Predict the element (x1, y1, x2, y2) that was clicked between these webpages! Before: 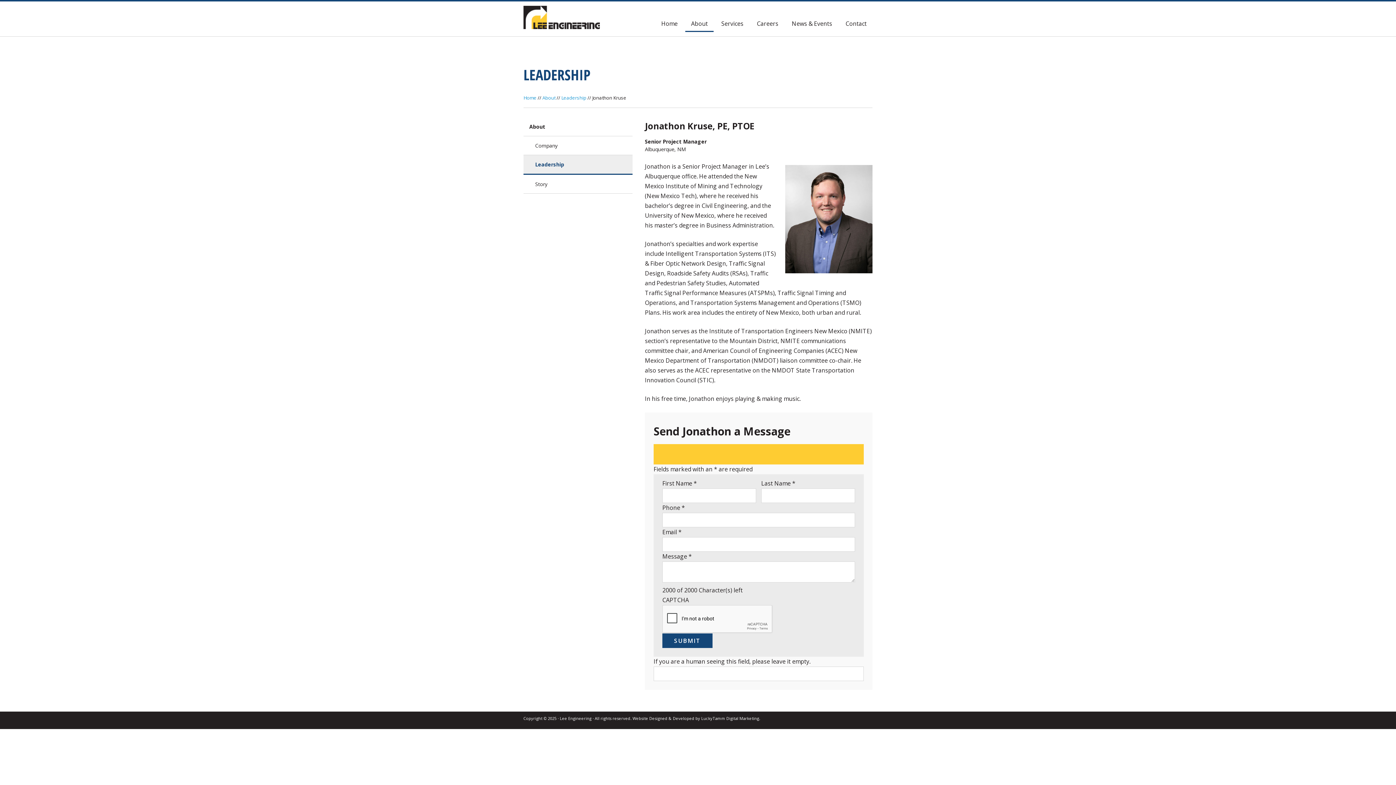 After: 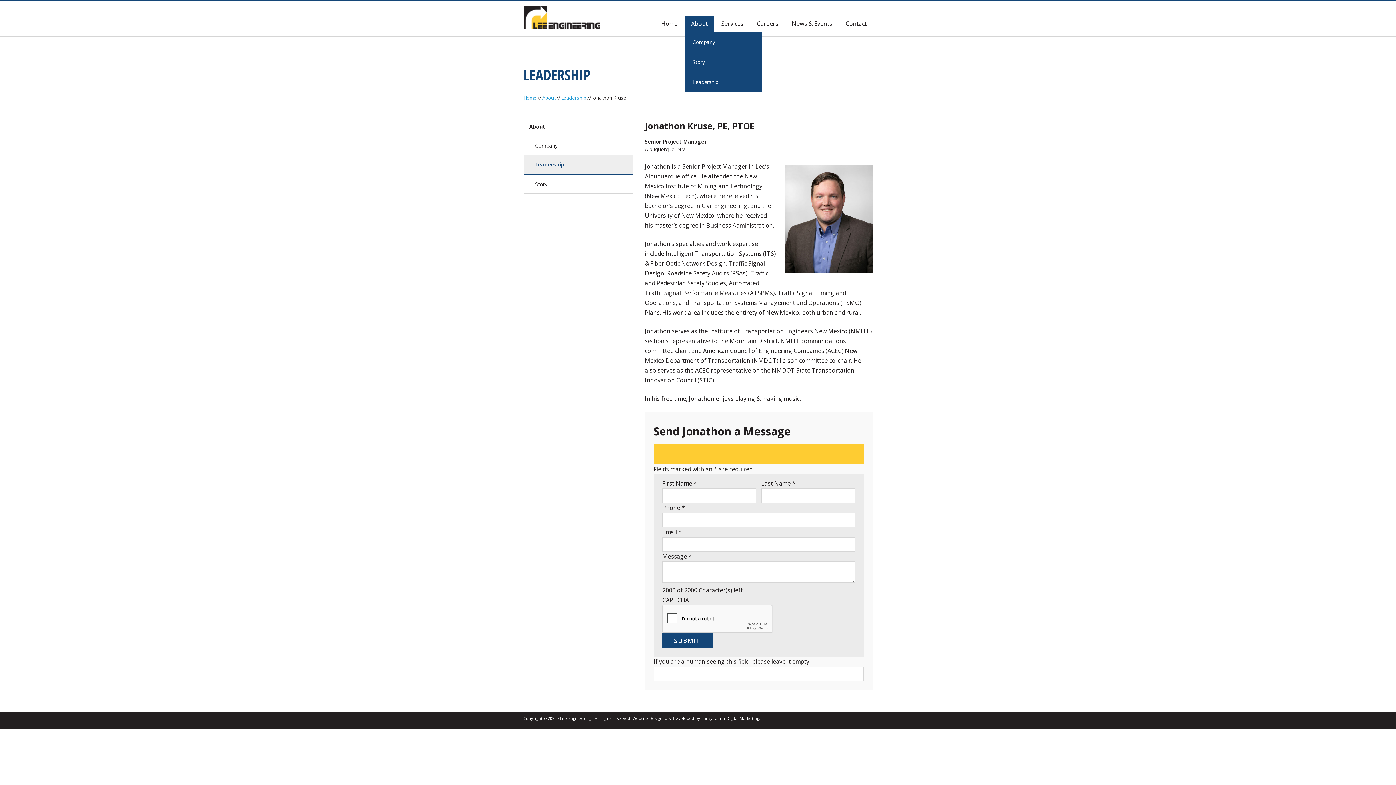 Action: label: About bbox: (685, 16, 713, 32)